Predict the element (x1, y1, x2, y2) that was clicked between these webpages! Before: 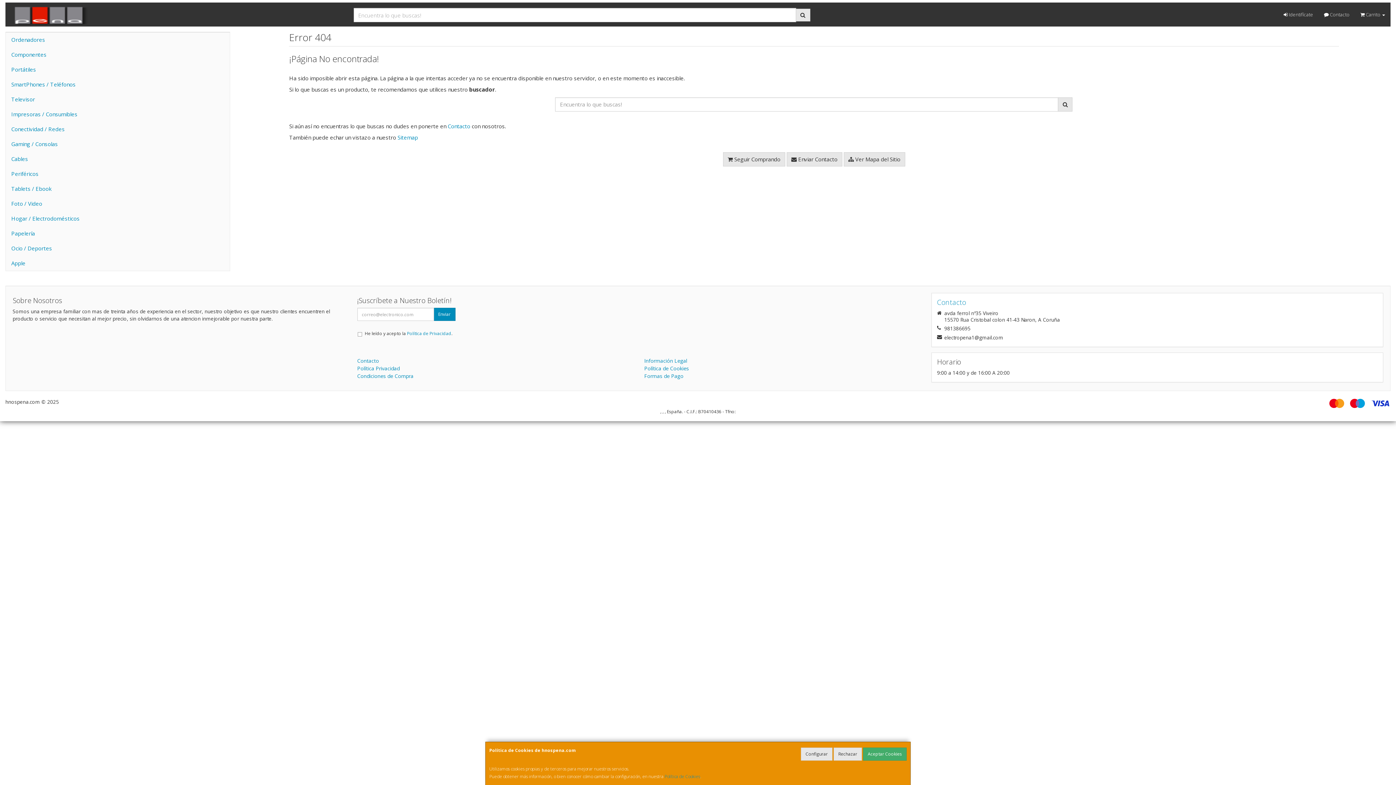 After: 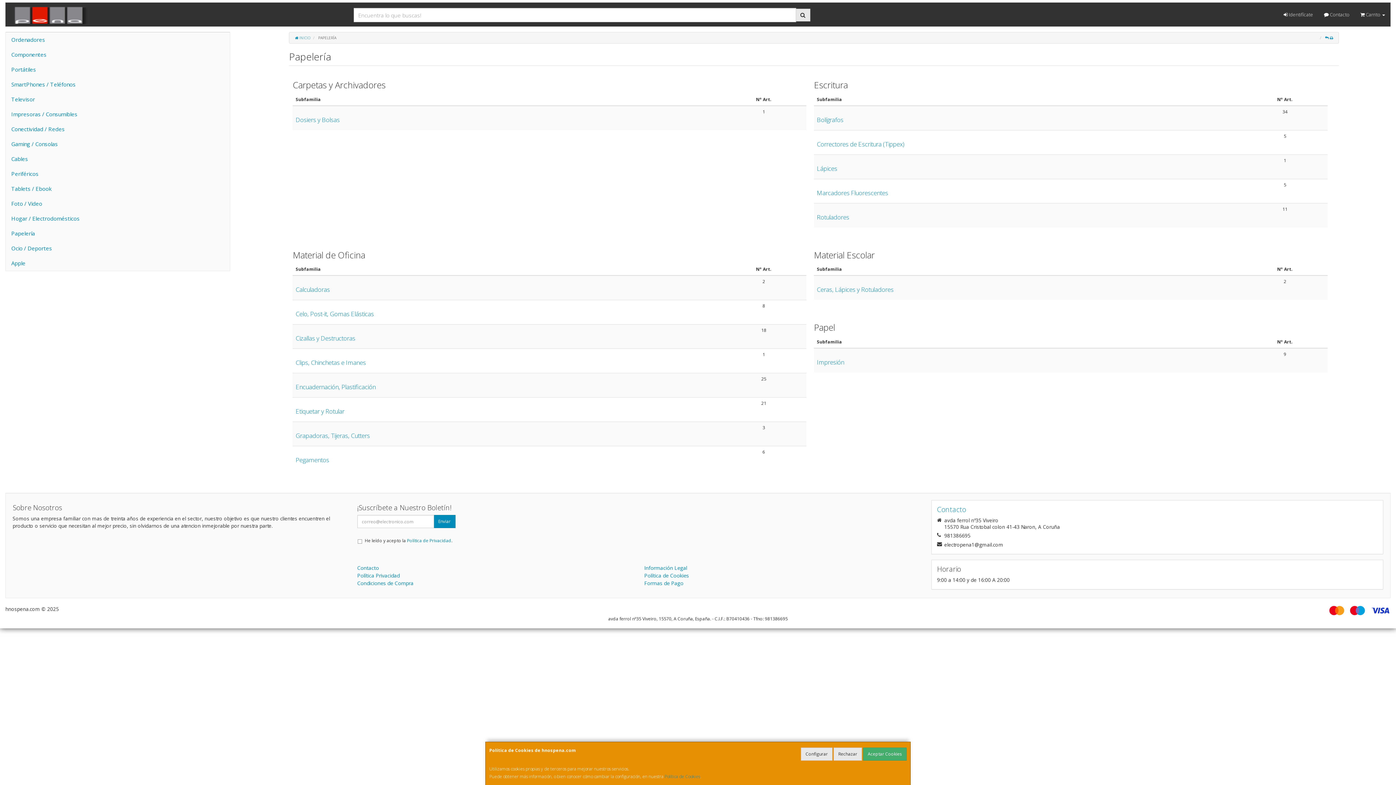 Action: bbox: (5, 226, 229, 241) label: Papelería